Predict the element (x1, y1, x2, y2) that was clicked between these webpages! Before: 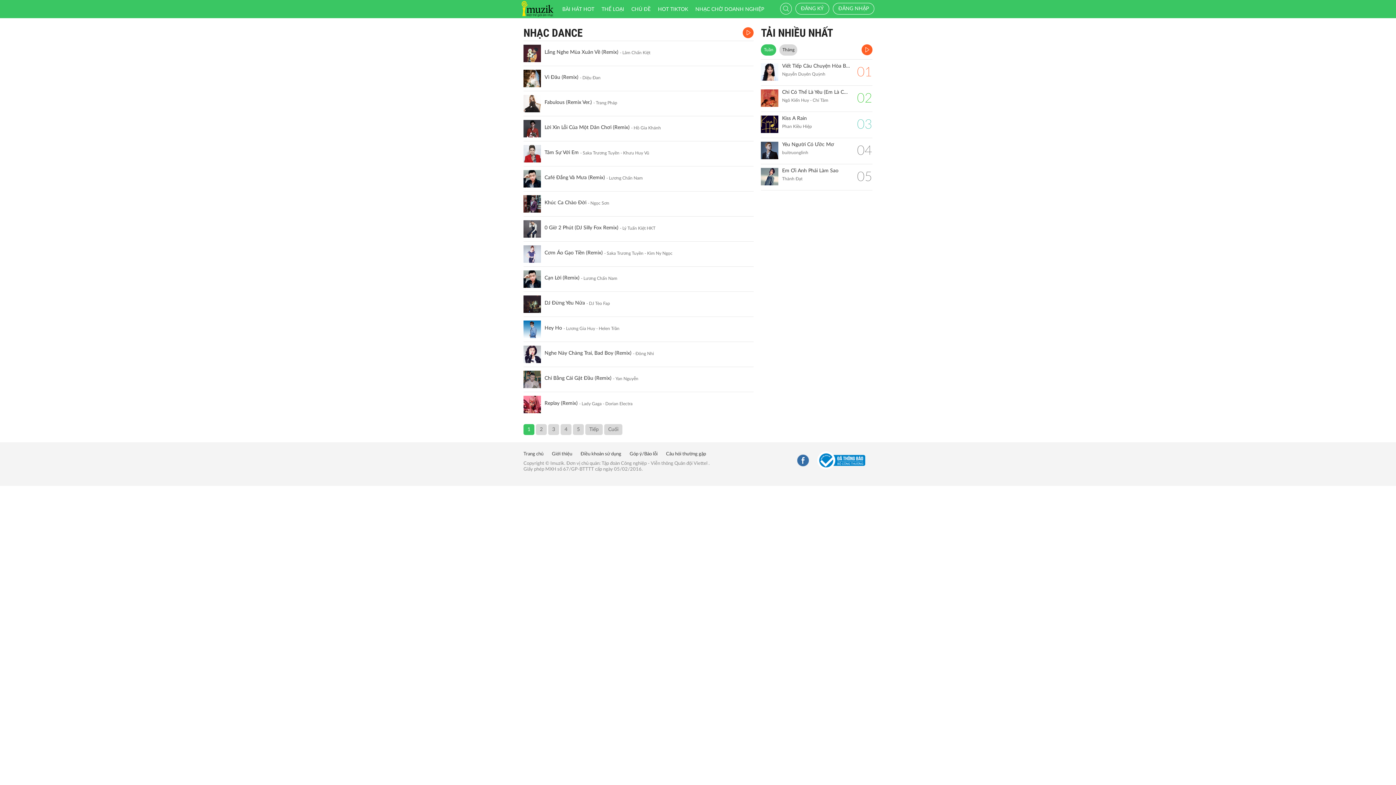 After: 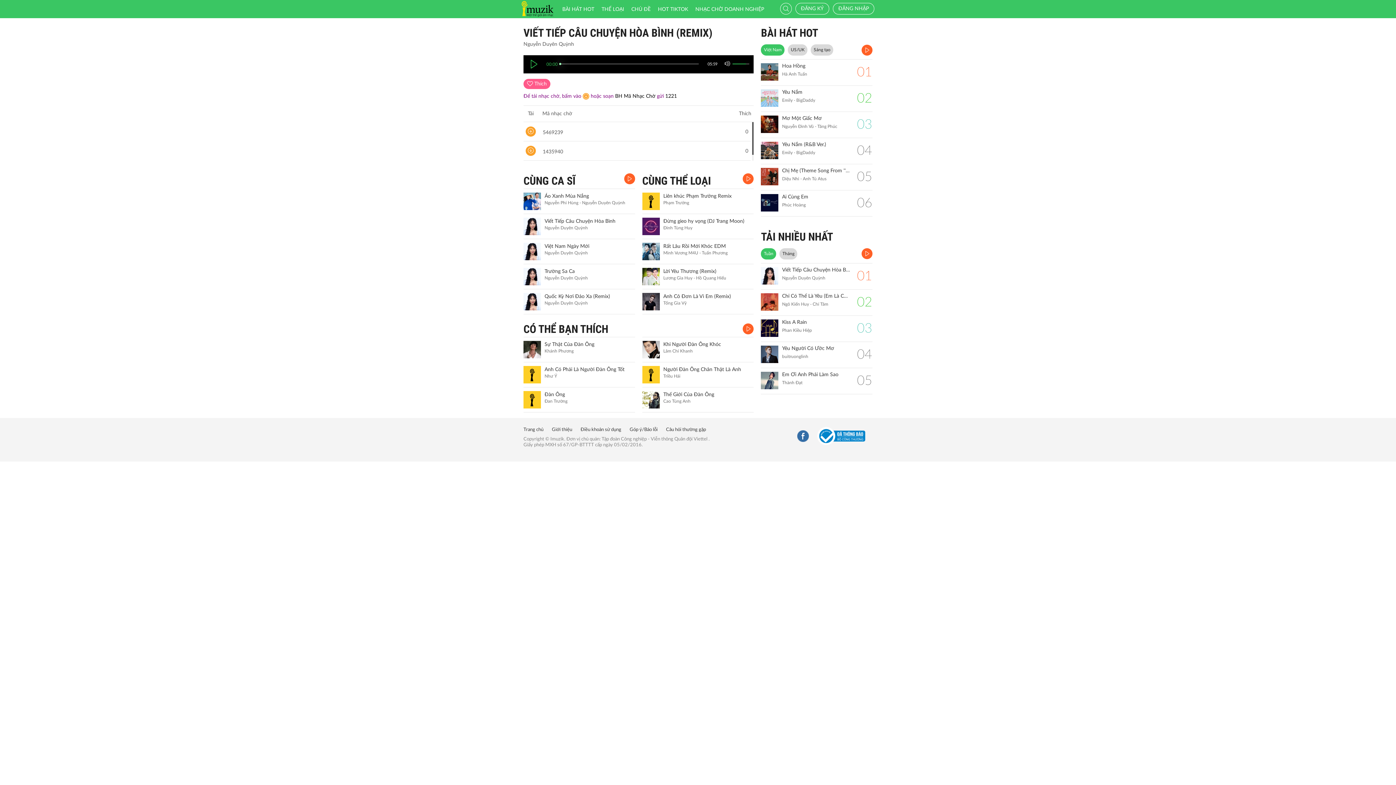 Action: bbox: (761, 63, 778, 80)